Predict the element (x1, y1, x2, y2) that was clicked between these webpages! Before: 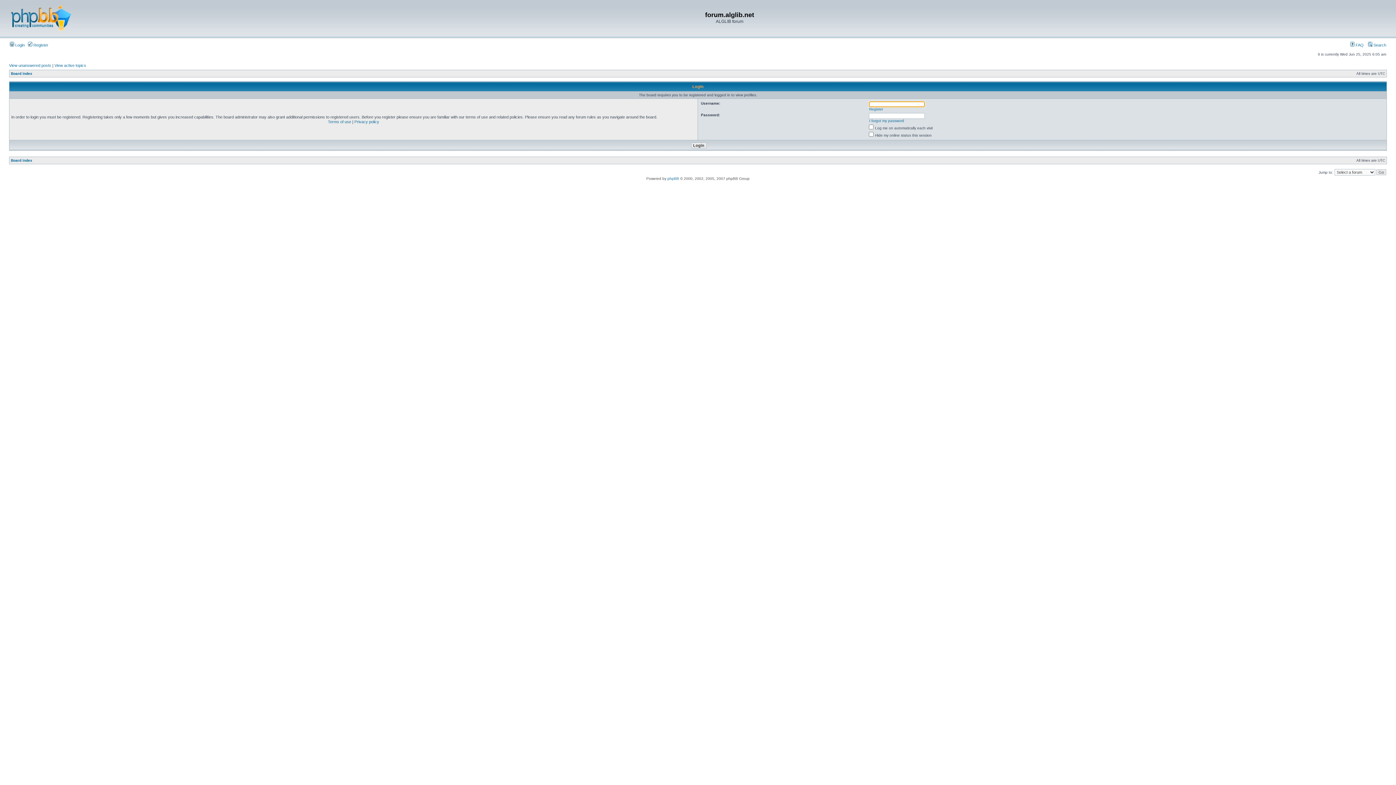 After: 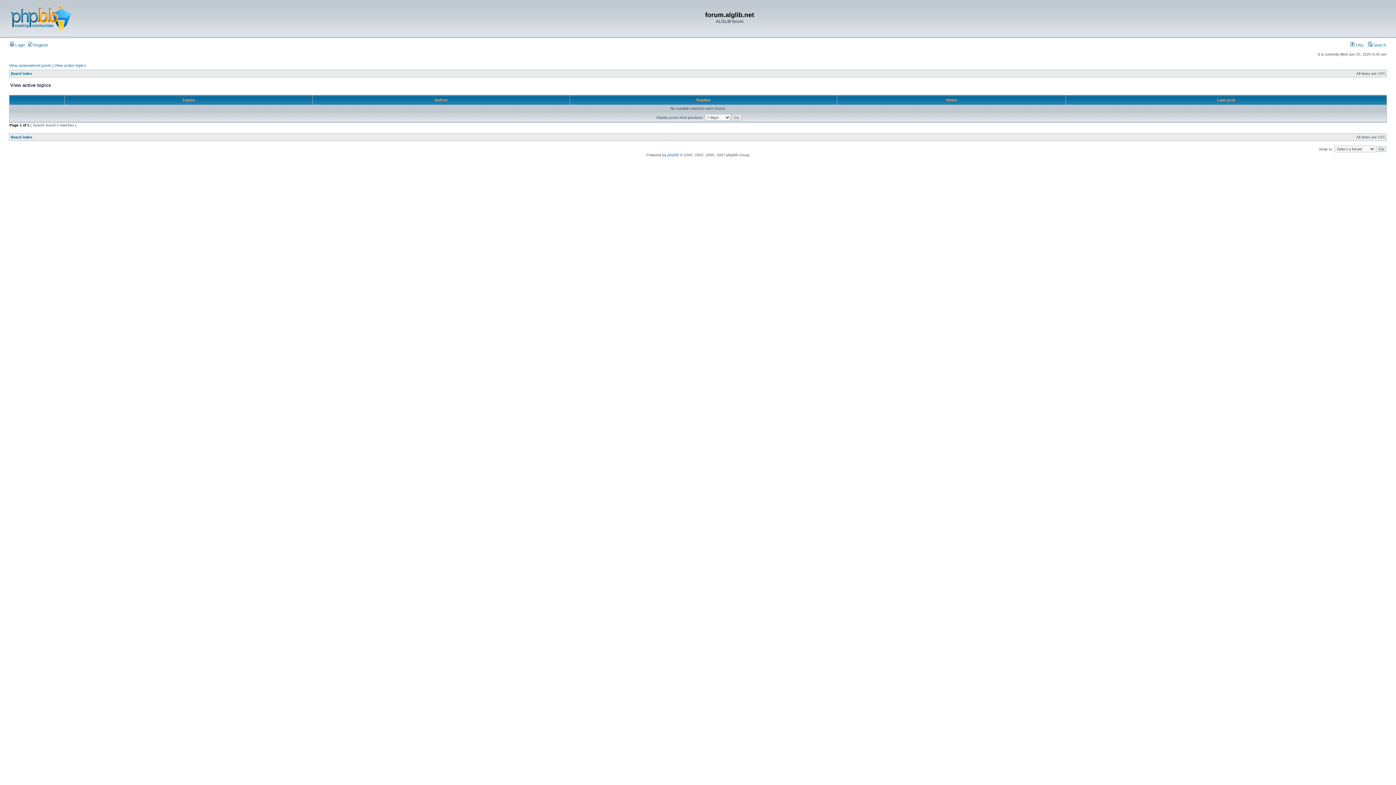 Action: label: View active topics bbox: (54, 63, 86, 67)